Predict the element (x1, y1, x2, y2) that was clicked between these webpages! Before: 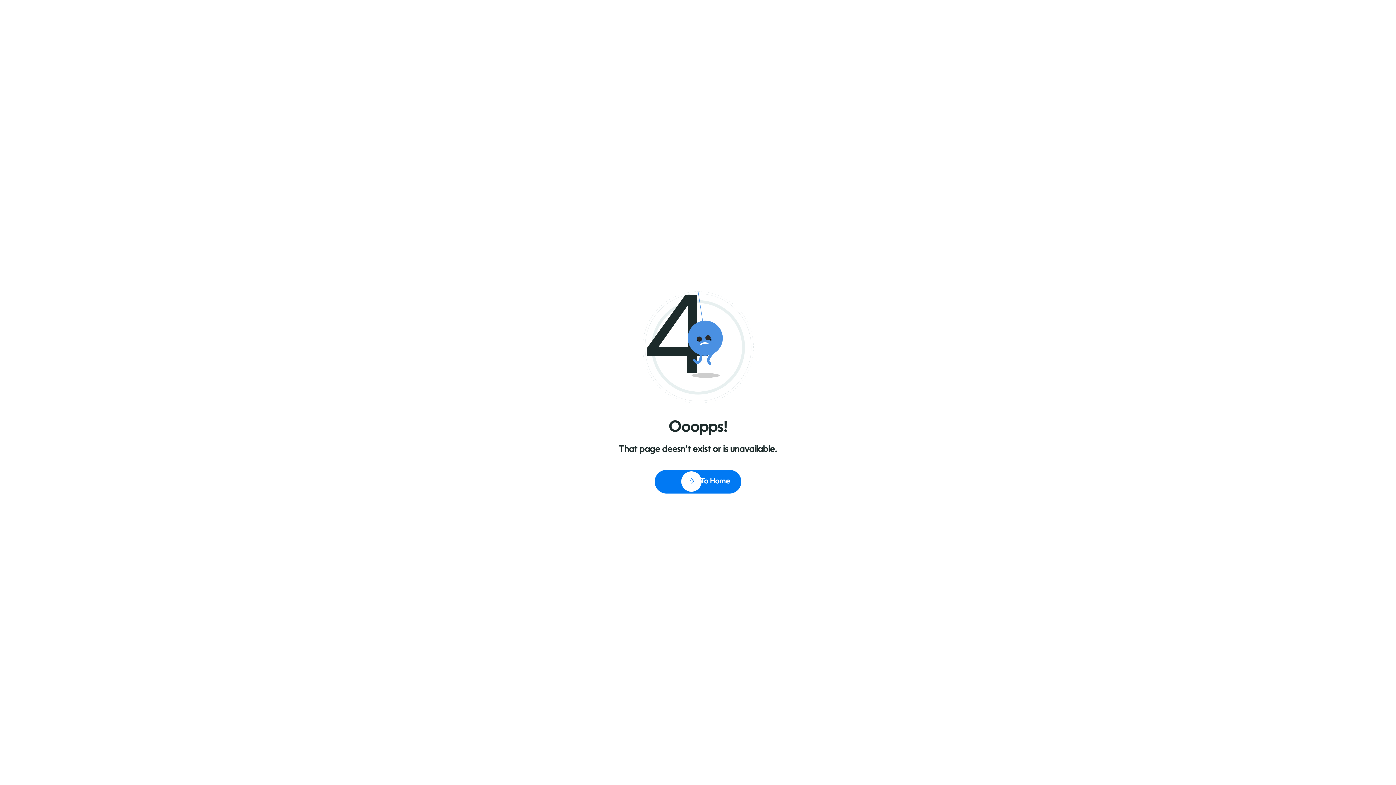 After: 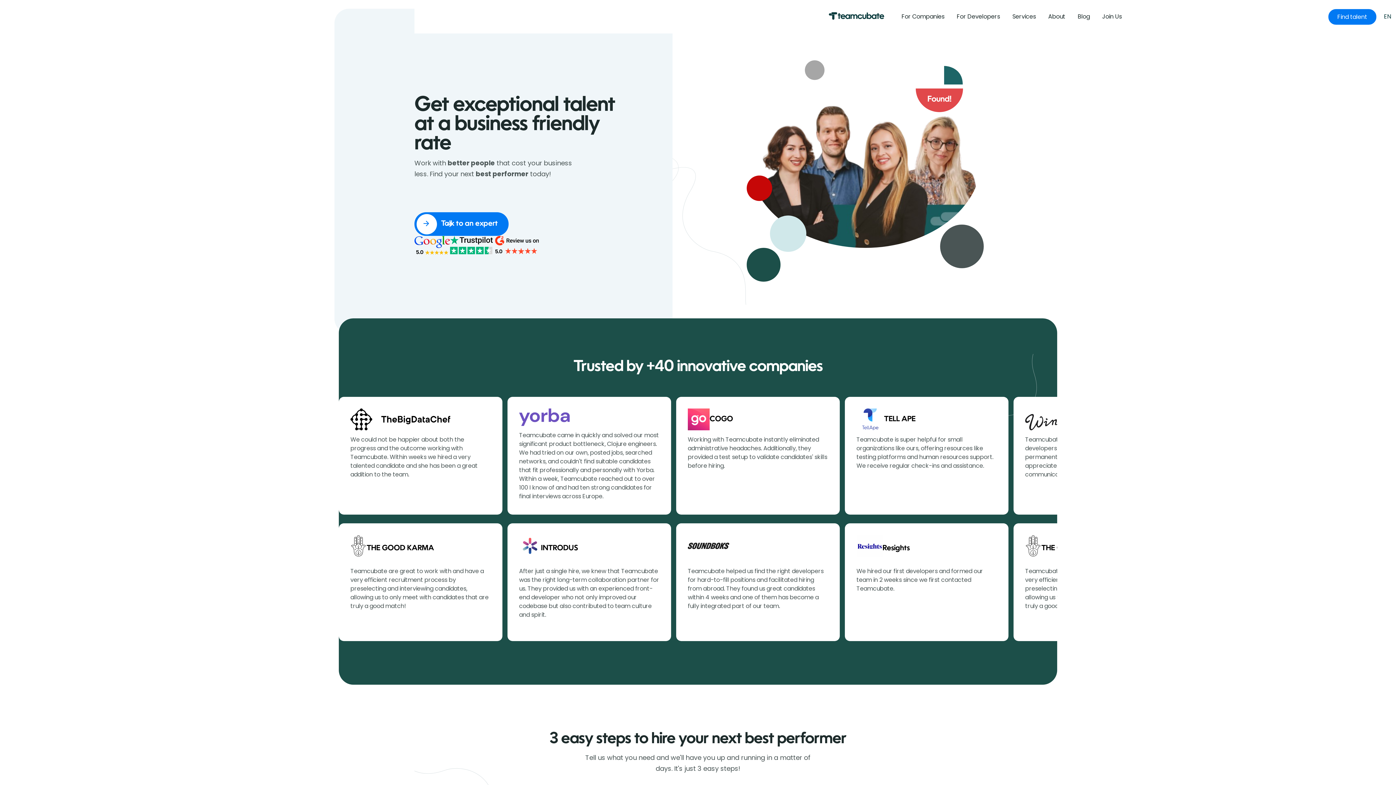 Action: bbox: (655, 470, 741, 493) label: Back To Home